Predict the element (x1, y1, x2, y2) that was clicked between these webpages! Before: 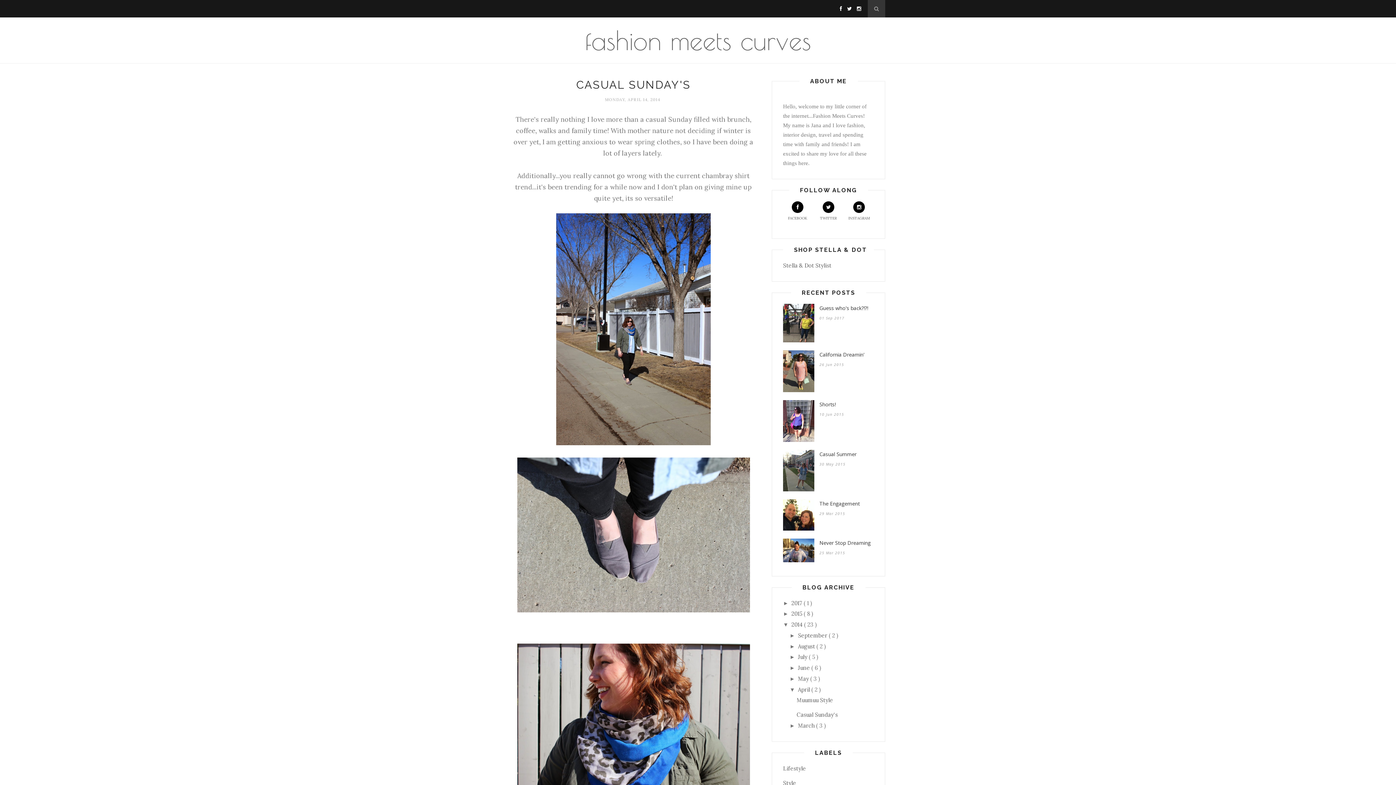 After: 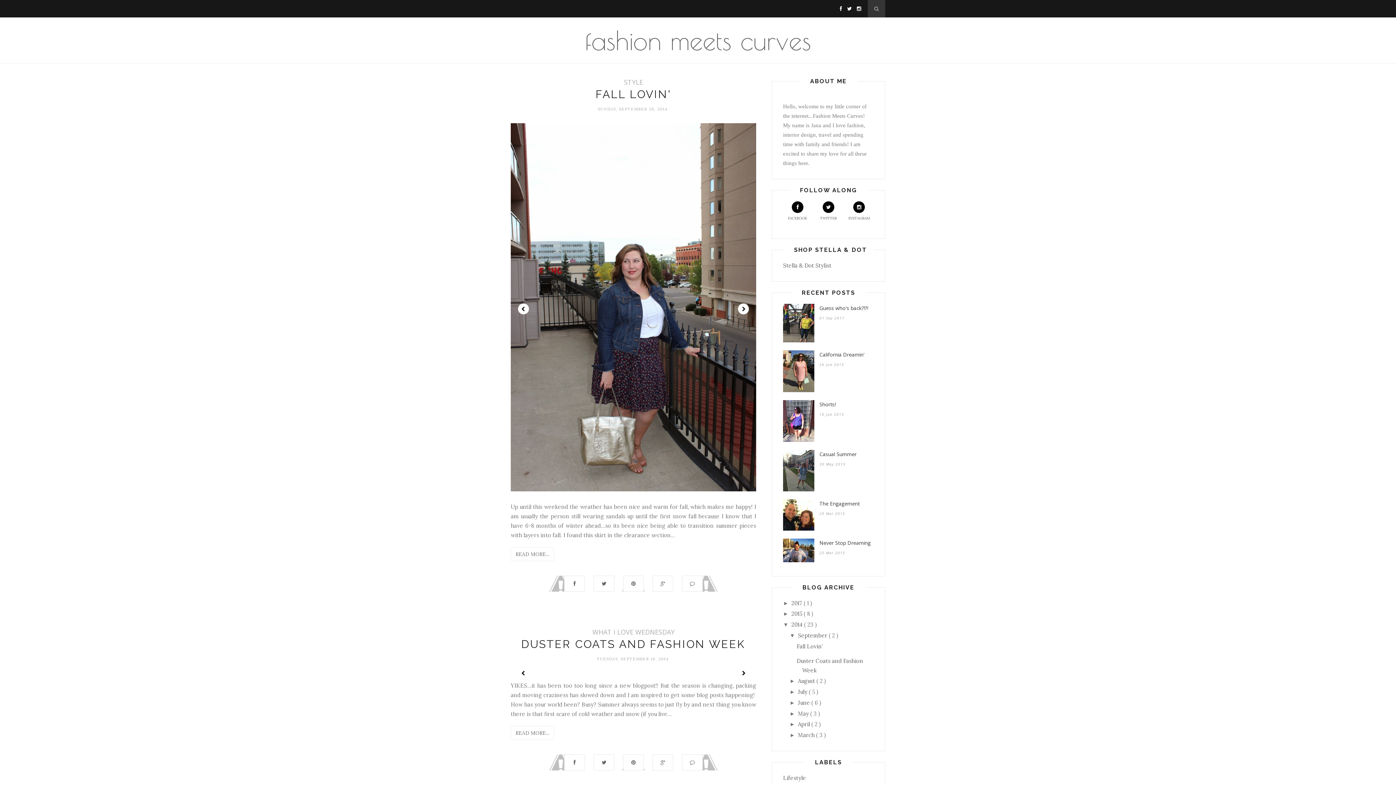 Action: bbox: (798, 632, 829, 639) label: September 